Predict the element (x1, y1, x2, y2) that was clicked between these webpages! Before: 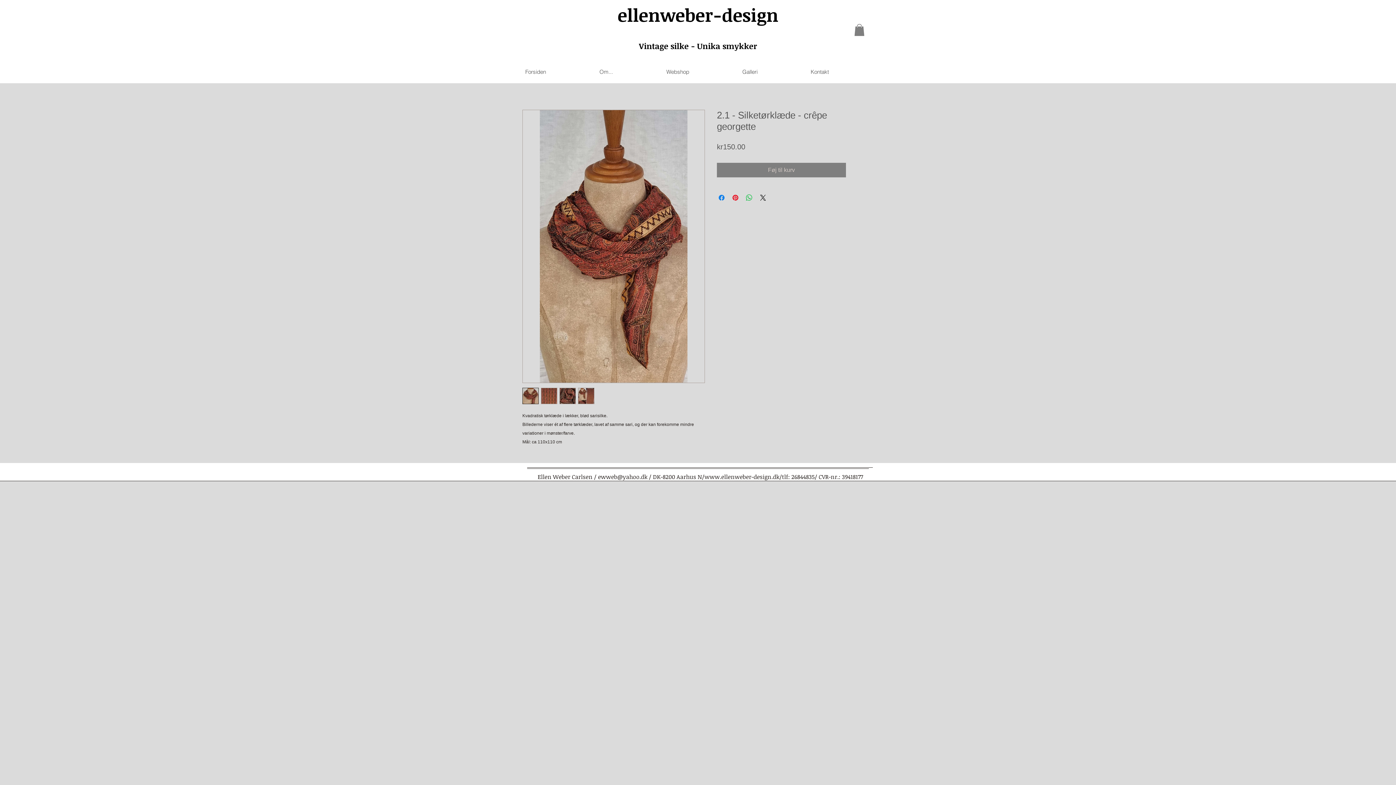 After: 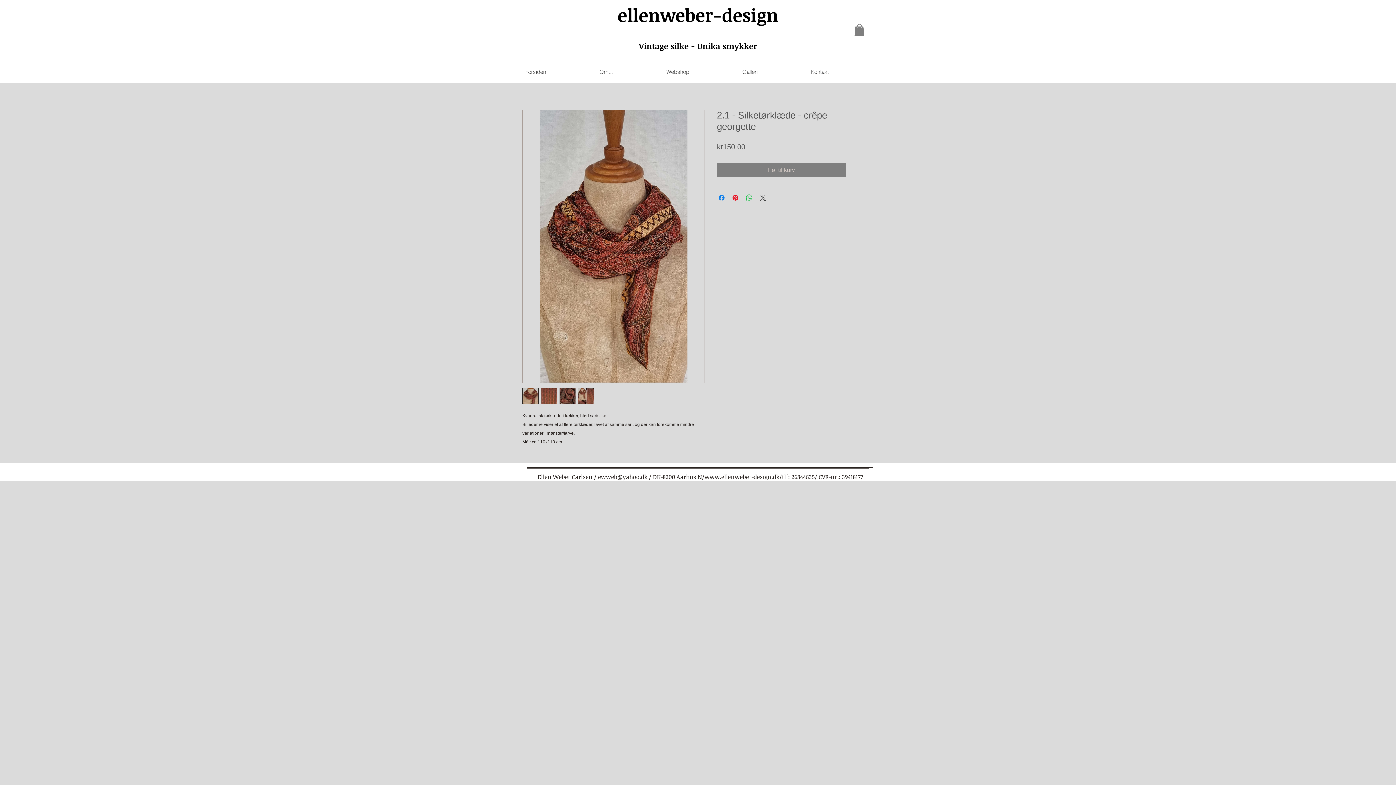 Action: bbox: (758, 193, 767, 202) label: Share on X